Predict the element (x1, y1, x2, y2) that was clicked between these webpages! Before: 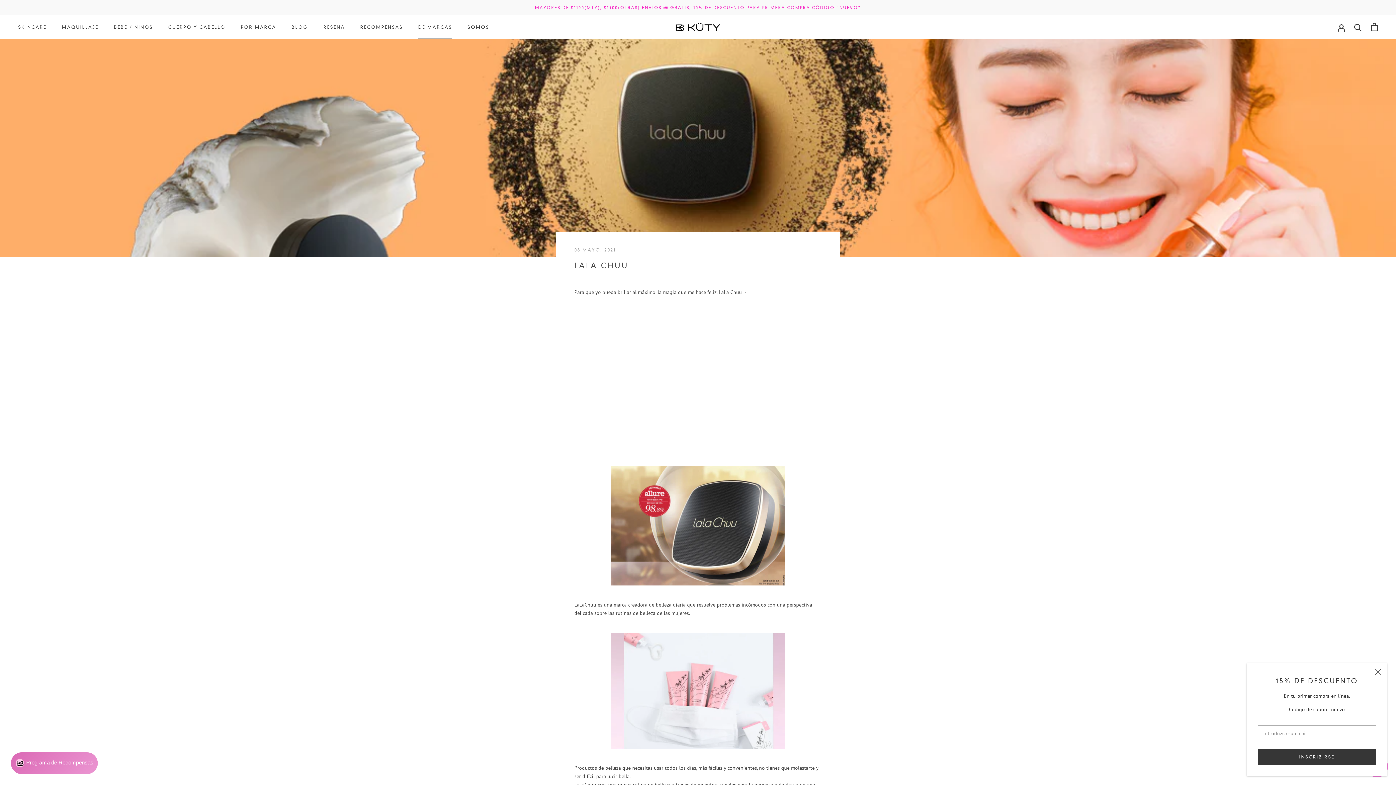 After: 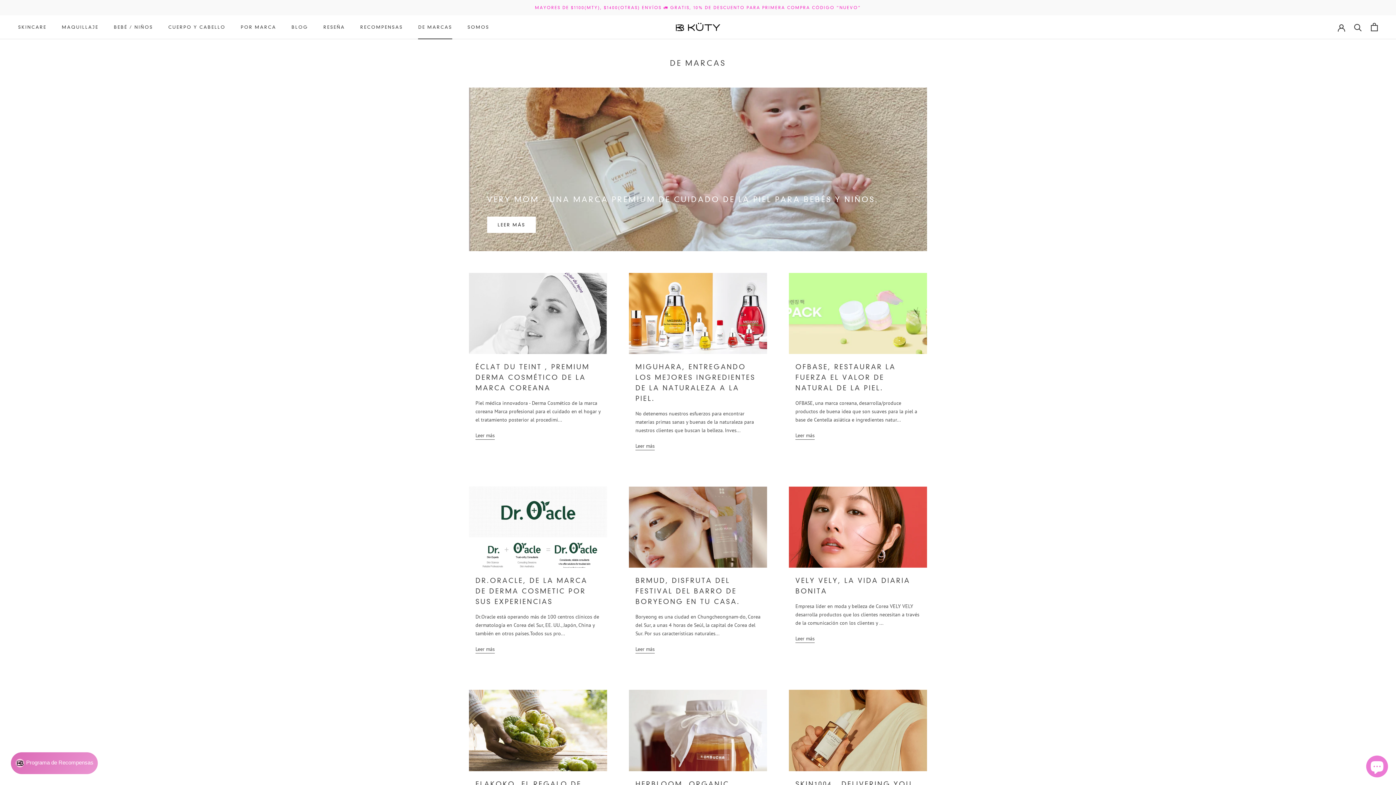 Action: bbox: (418, 24, 452, 29) label: DE MARCAS
DE MARCAS